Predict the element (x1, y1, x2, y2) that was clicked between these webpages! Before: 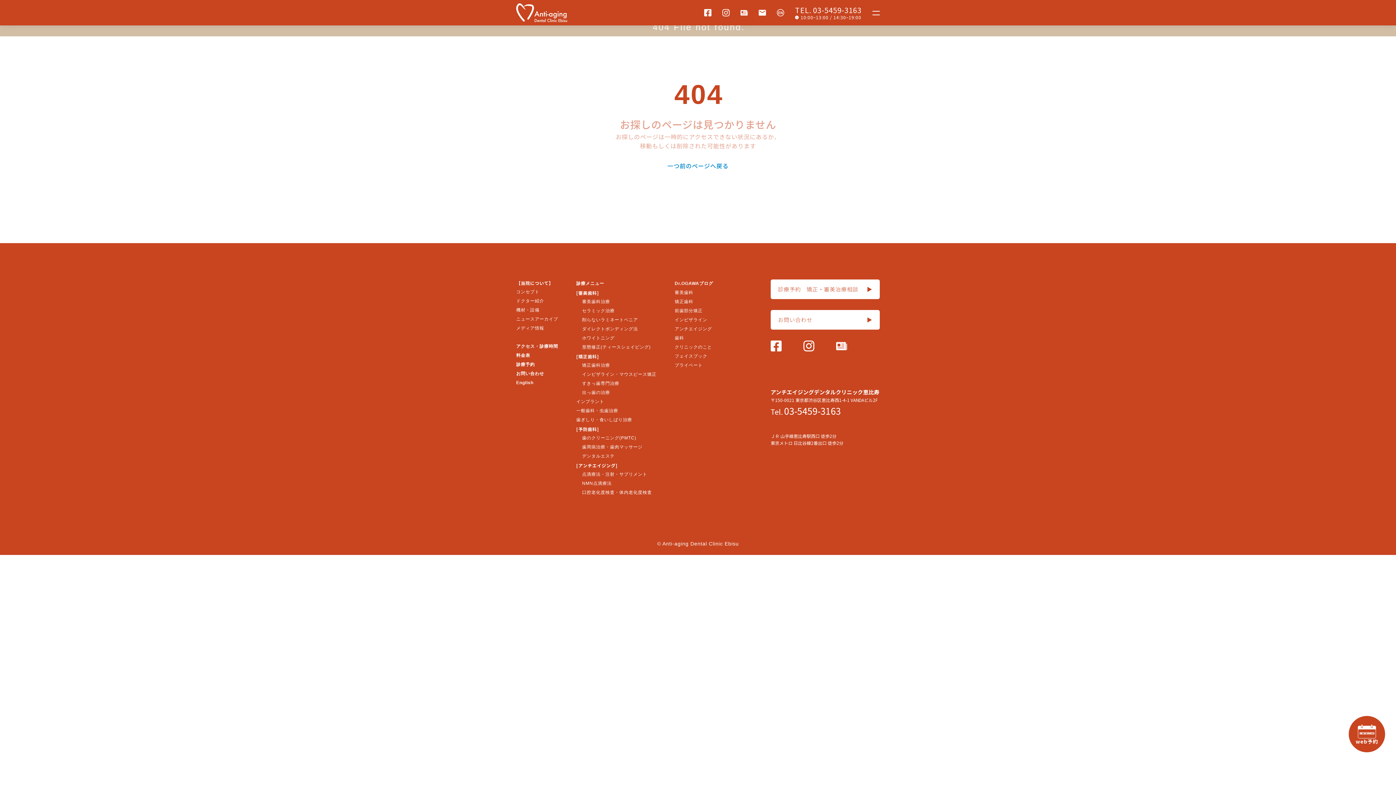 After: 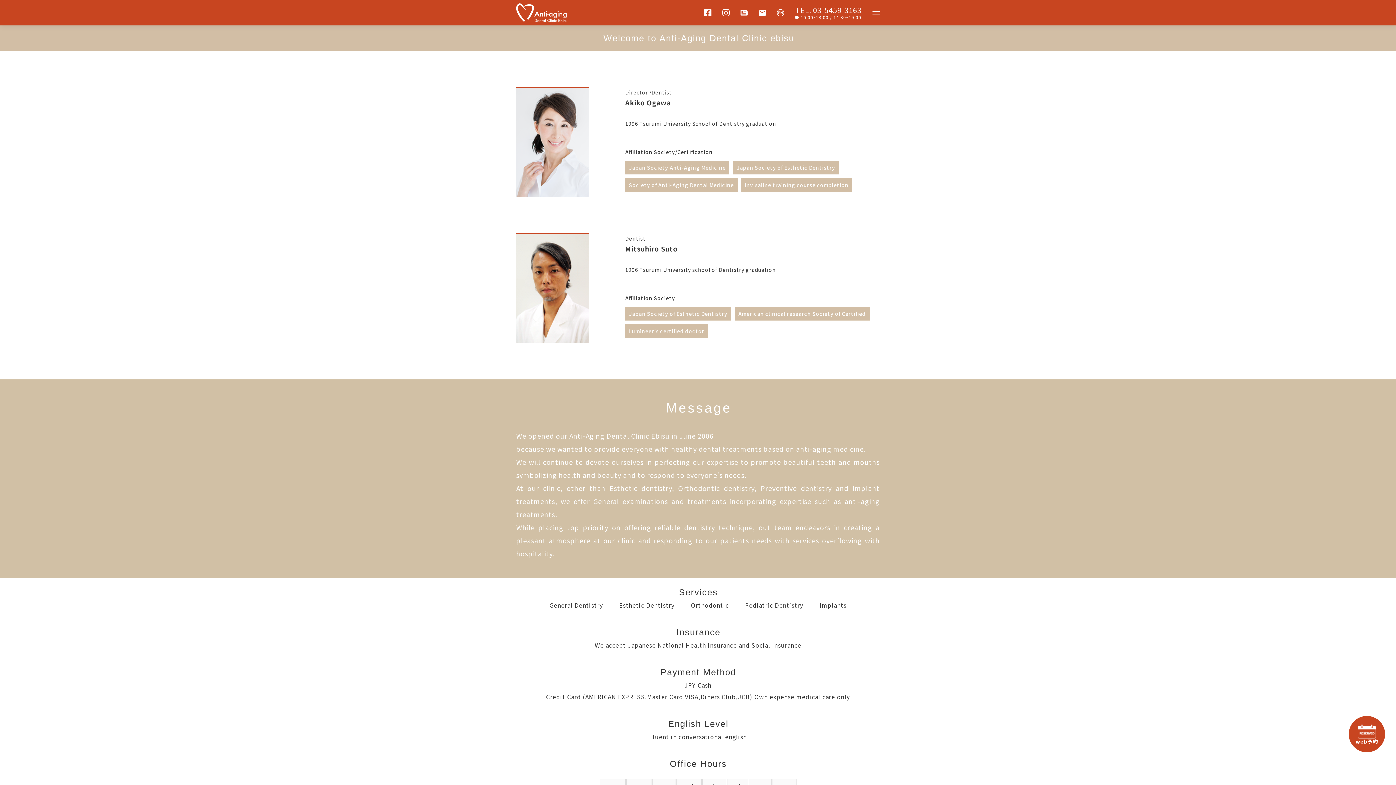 Action: label: English bbox: (516, 380, 533, 385)